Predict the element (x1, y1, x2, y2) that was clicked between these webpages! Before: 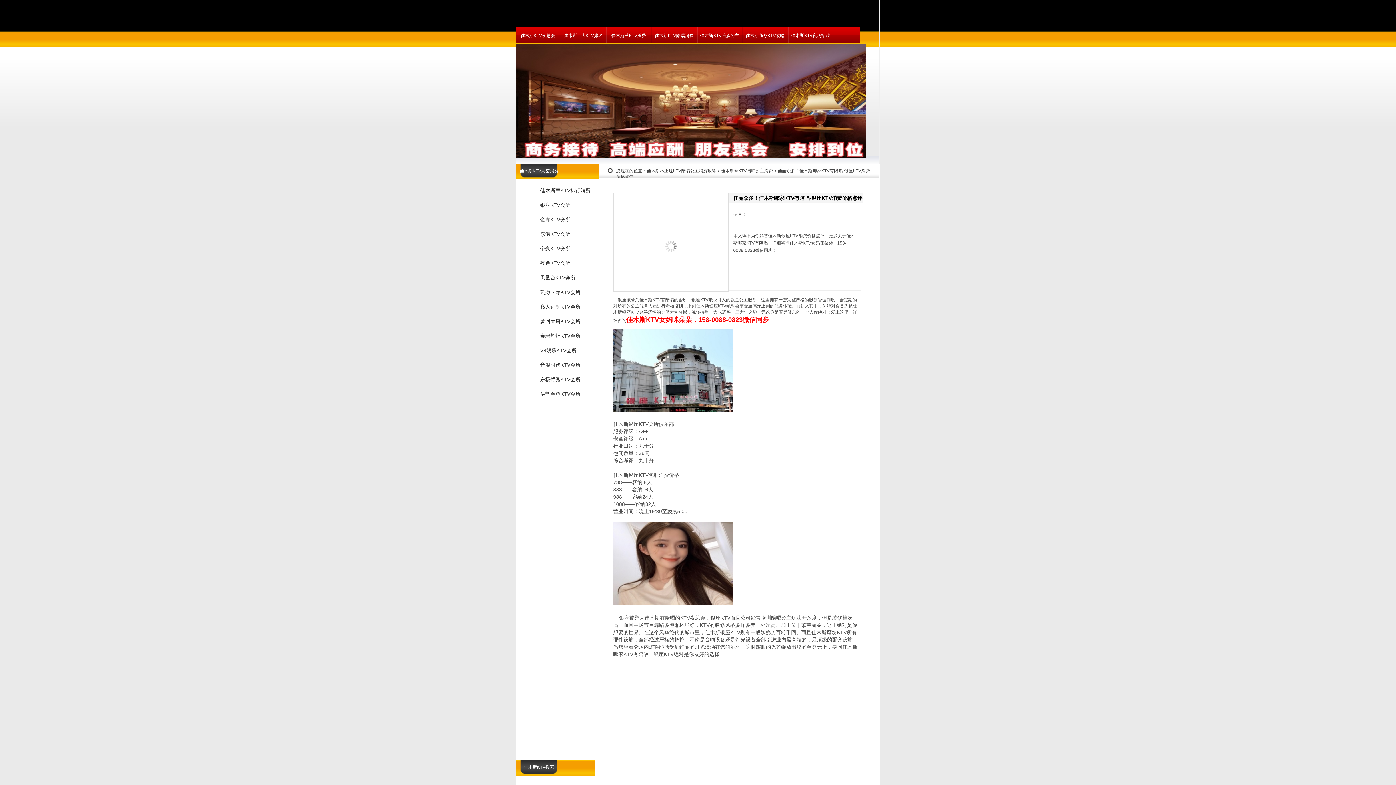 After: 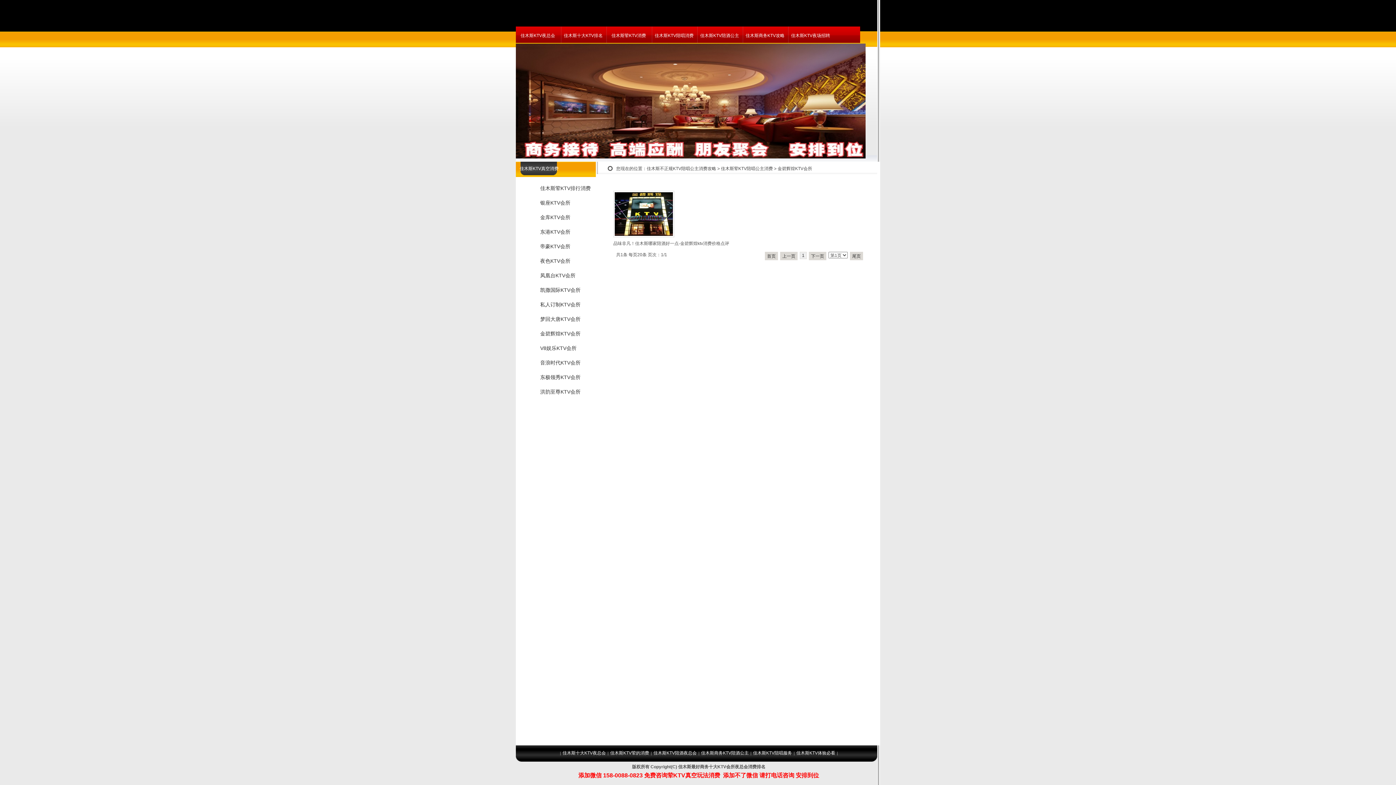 Action: bbox: (520, 329, 594, 343) label: 金碧辉煌KTV会所